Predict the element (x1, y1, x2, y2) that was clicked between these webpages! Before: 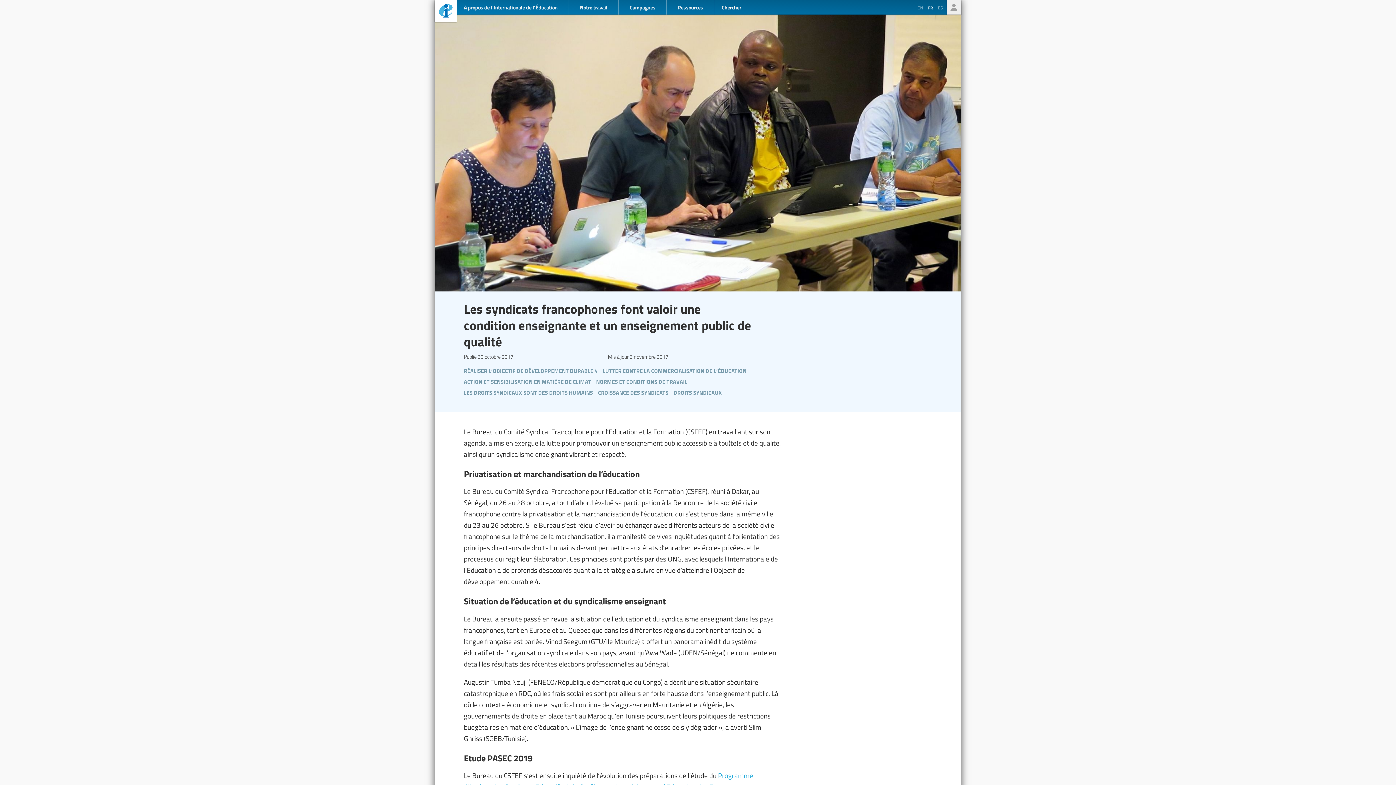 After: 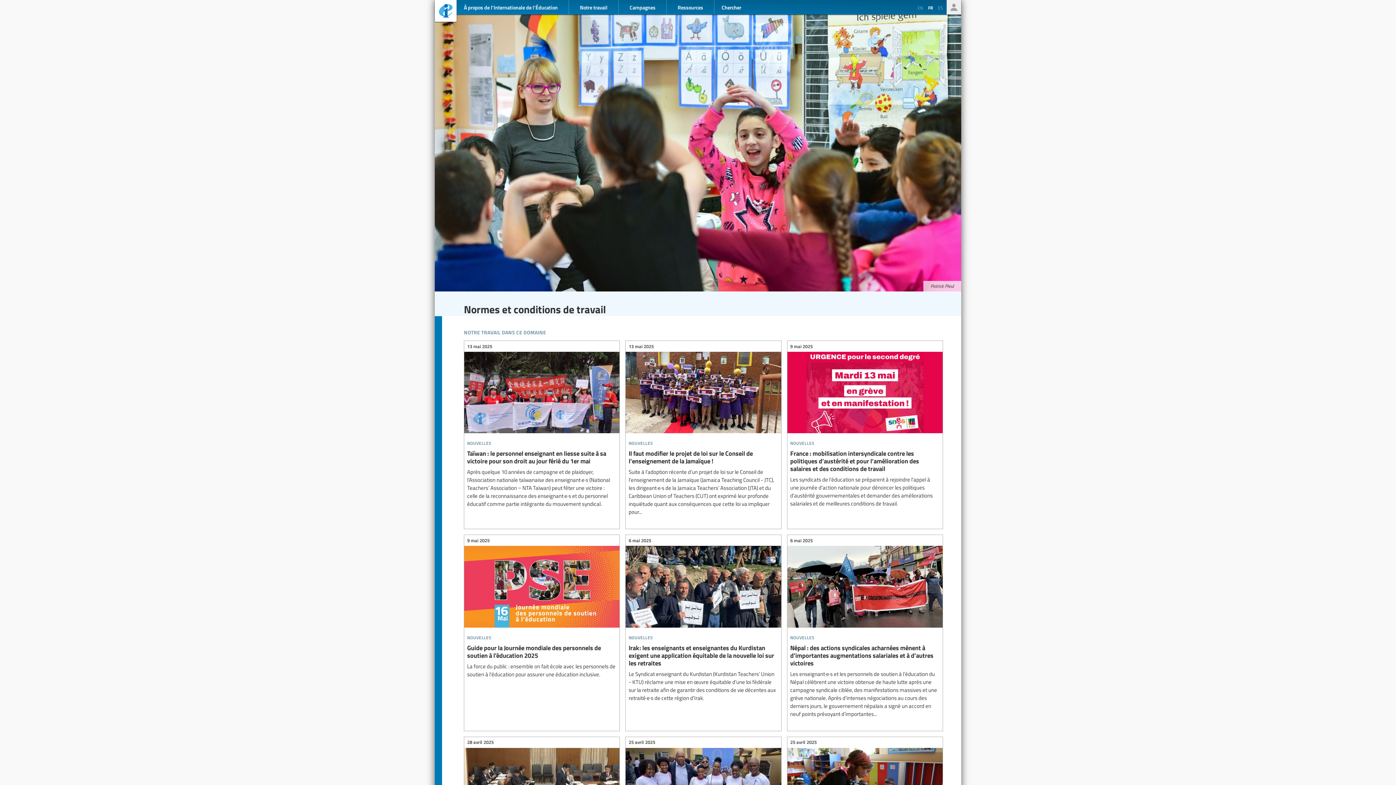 Action: bbox: (596, 375, 689, 386) label: normes et conditions de travail